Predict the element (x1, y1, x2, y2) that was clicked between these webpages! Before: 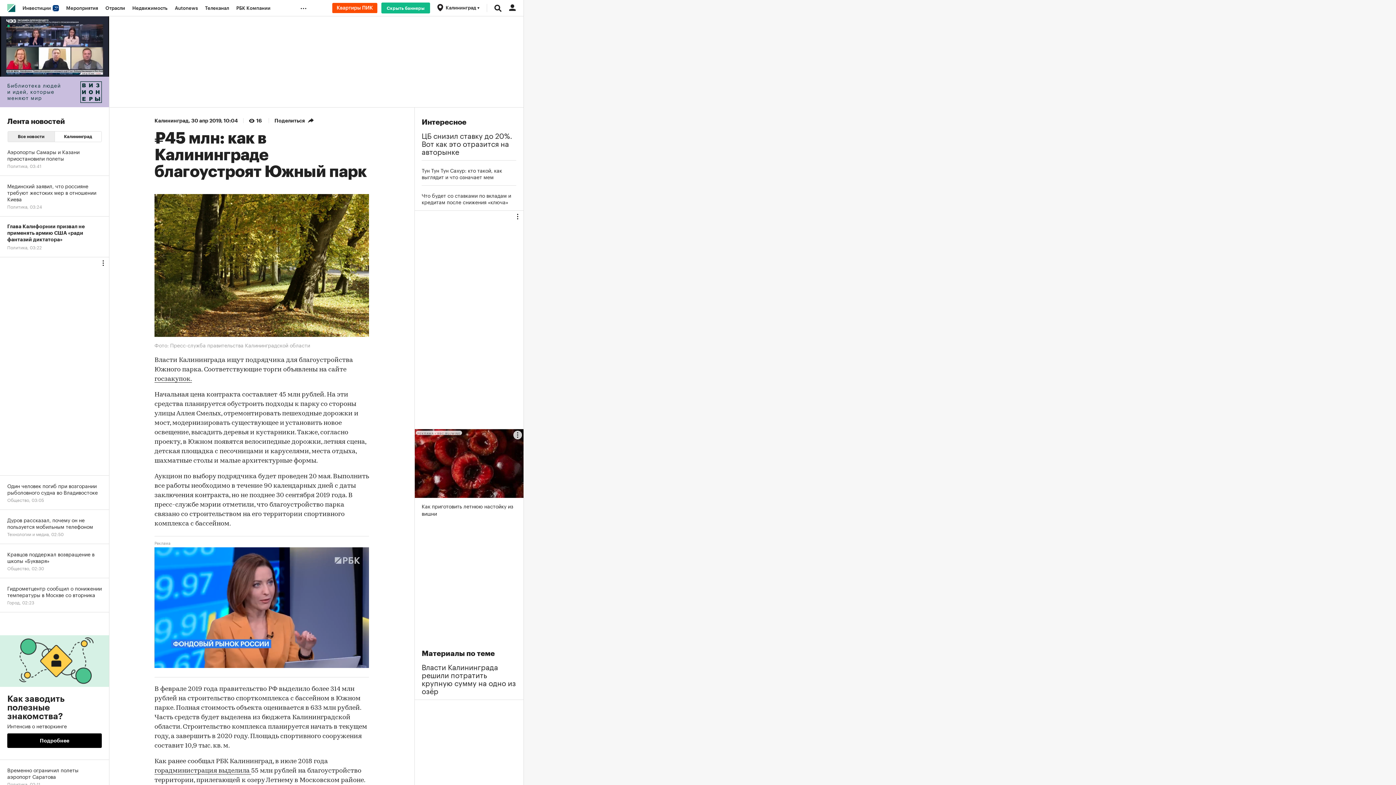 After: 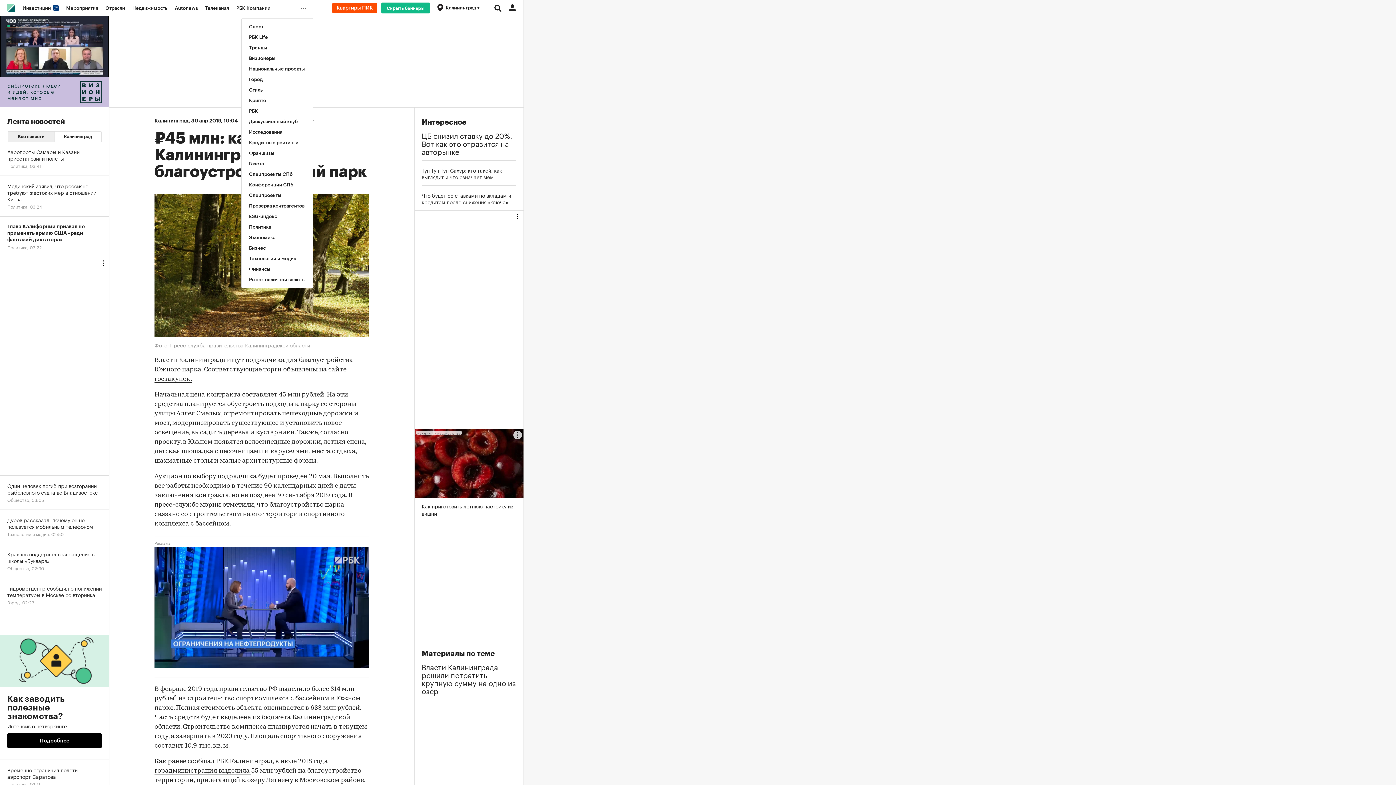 Action: label: ... bbox: (297, 0, 313, 16)